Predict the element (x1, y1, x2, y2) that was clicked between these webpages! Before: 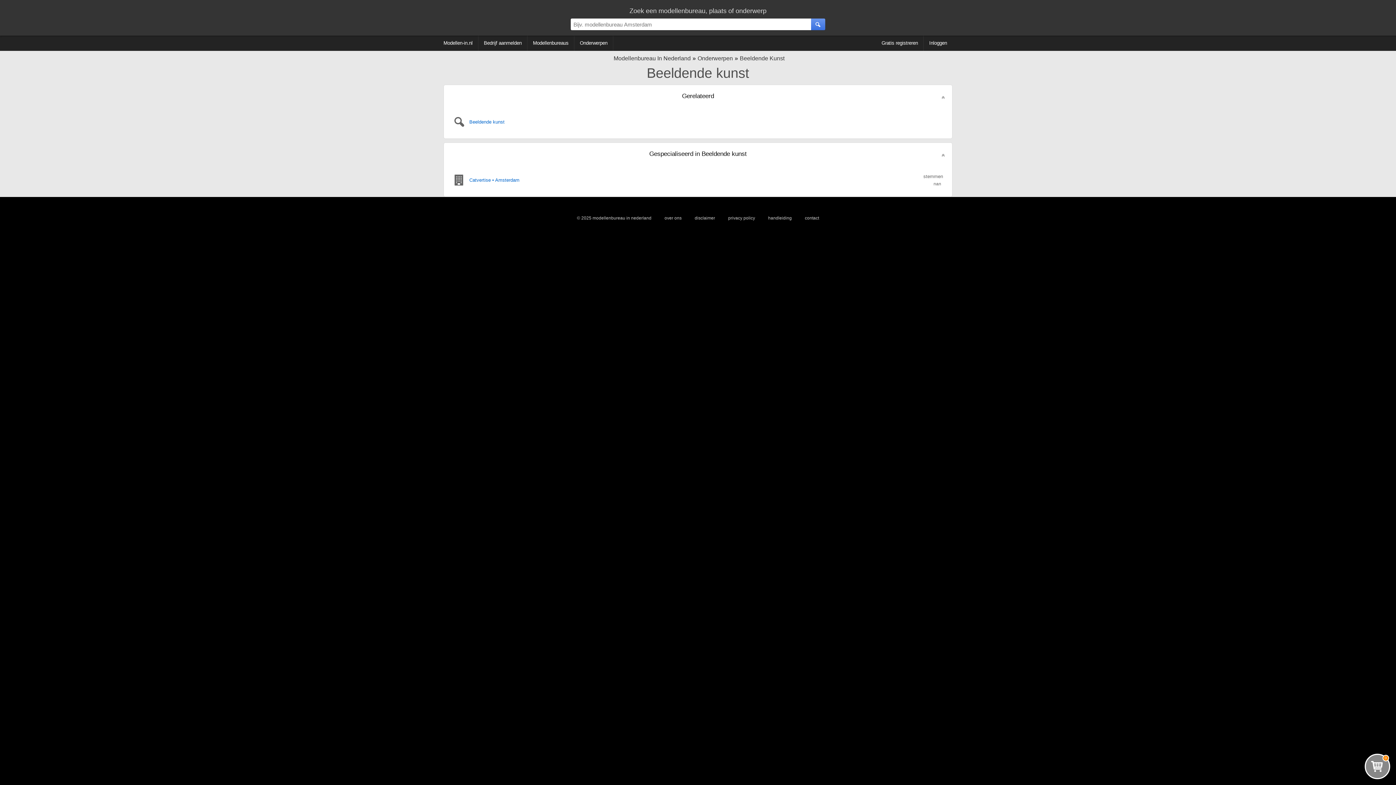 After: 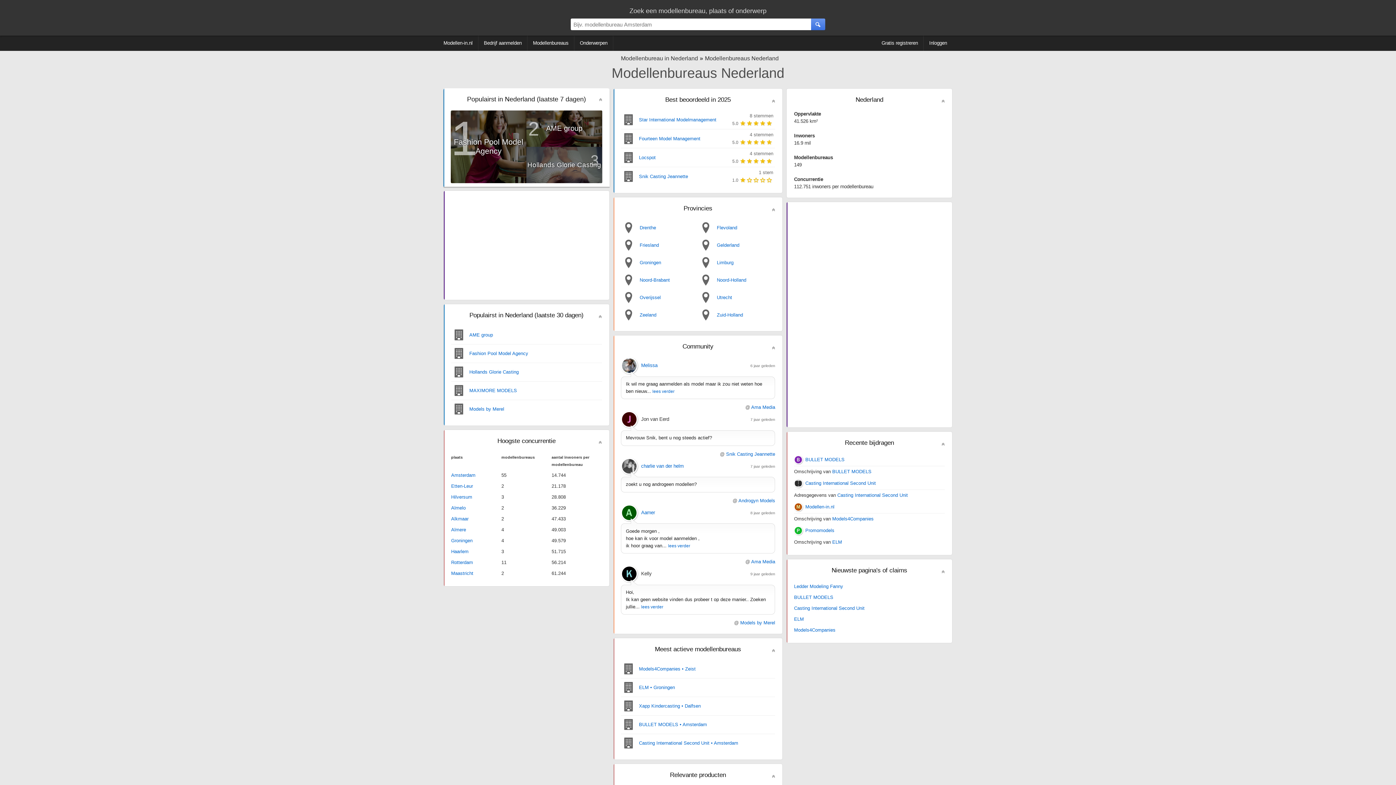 Action: label: Modellenbureau In Nederland bbox: (610, 55, 690, 61)